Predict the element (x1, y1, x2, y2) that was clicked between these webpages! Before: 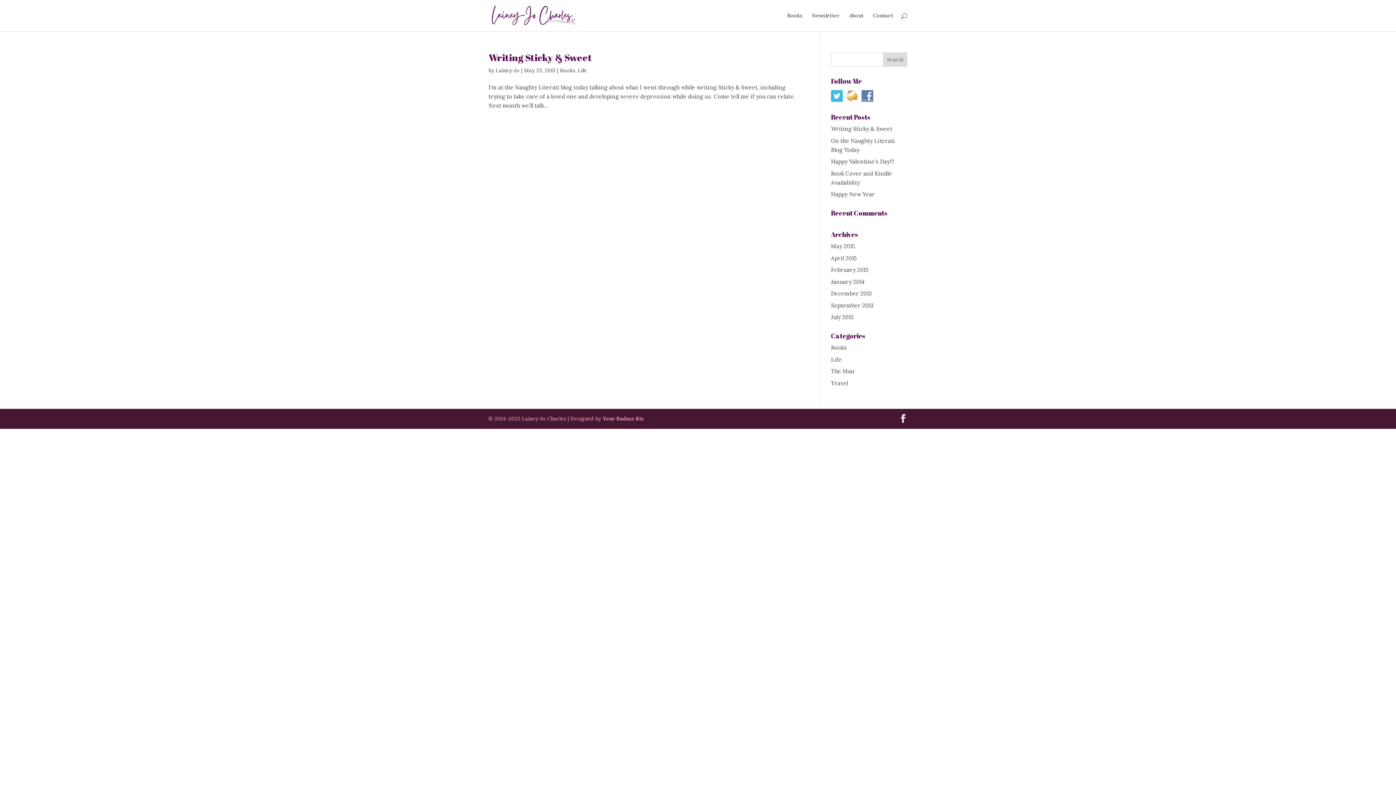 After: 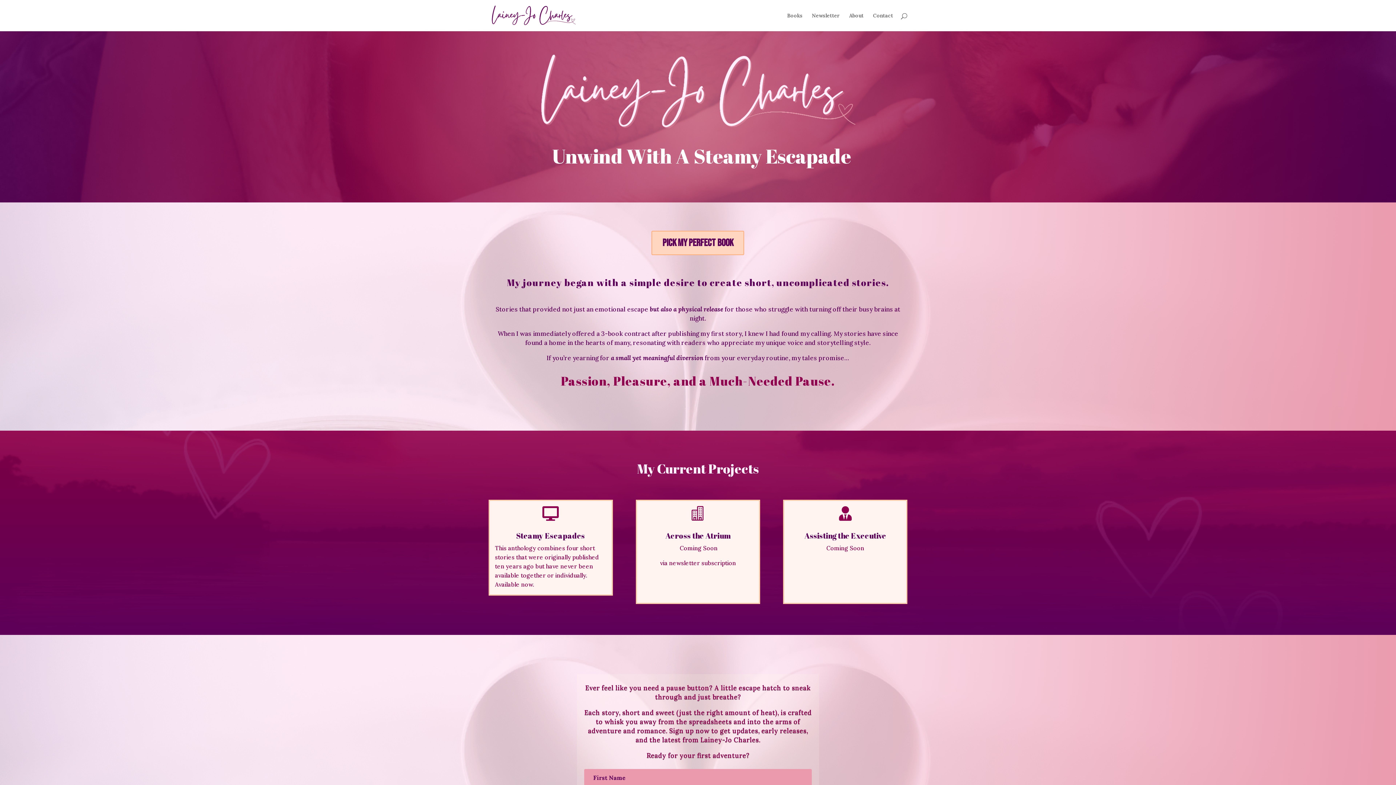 Action: bbox: (490, 11, 577, 18)